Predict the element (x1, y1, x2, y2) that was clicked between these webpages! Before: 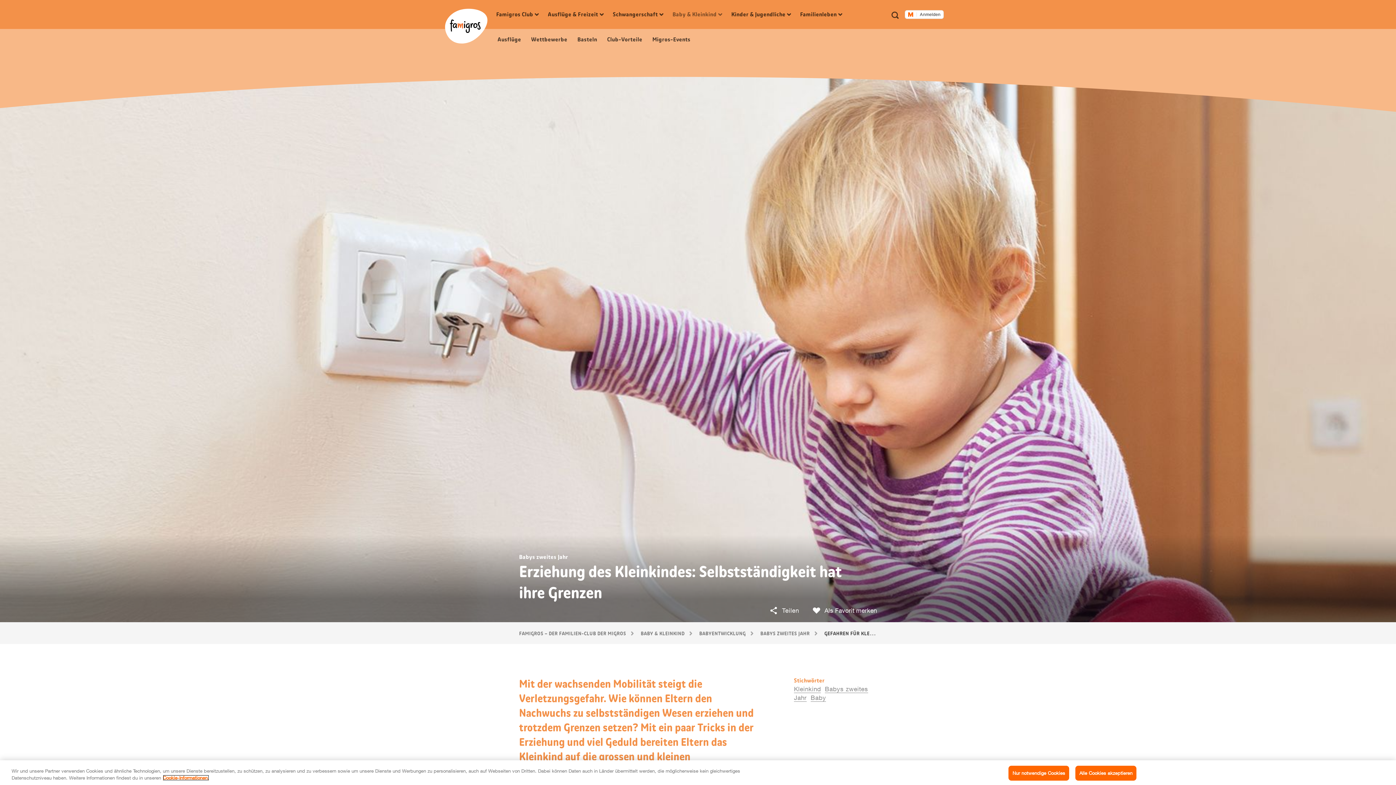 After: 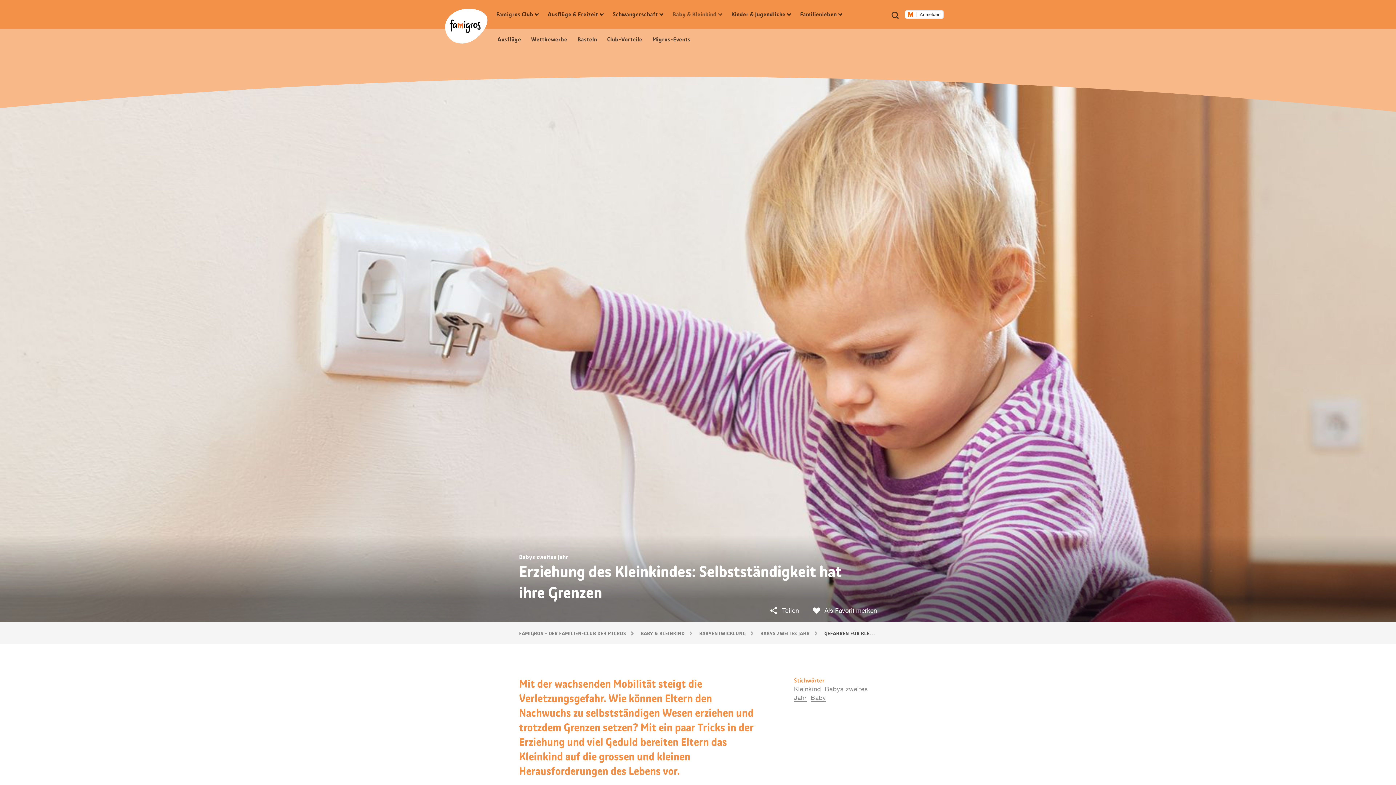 Action: label: Alle Cookies akzeptieren bbox: (1075, 766, 1136, 781)